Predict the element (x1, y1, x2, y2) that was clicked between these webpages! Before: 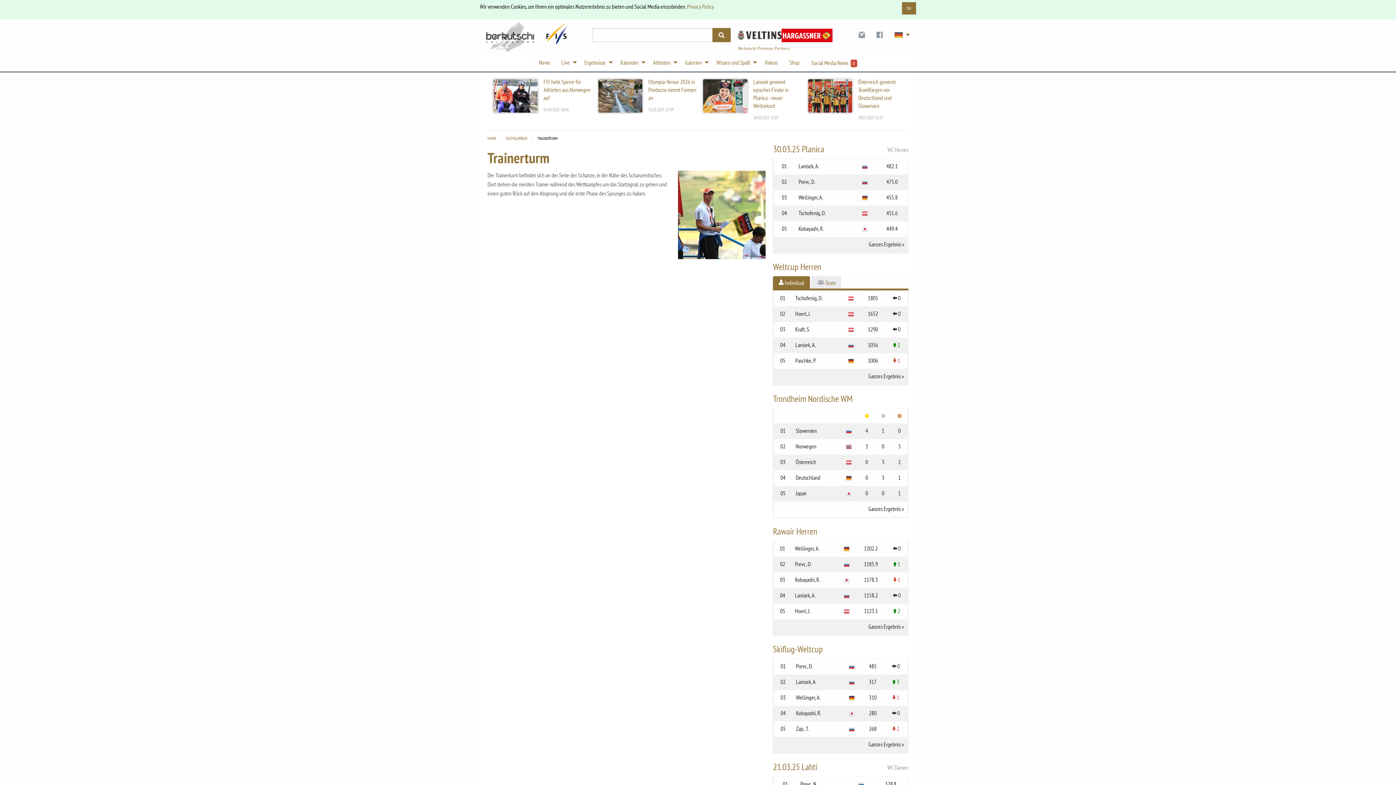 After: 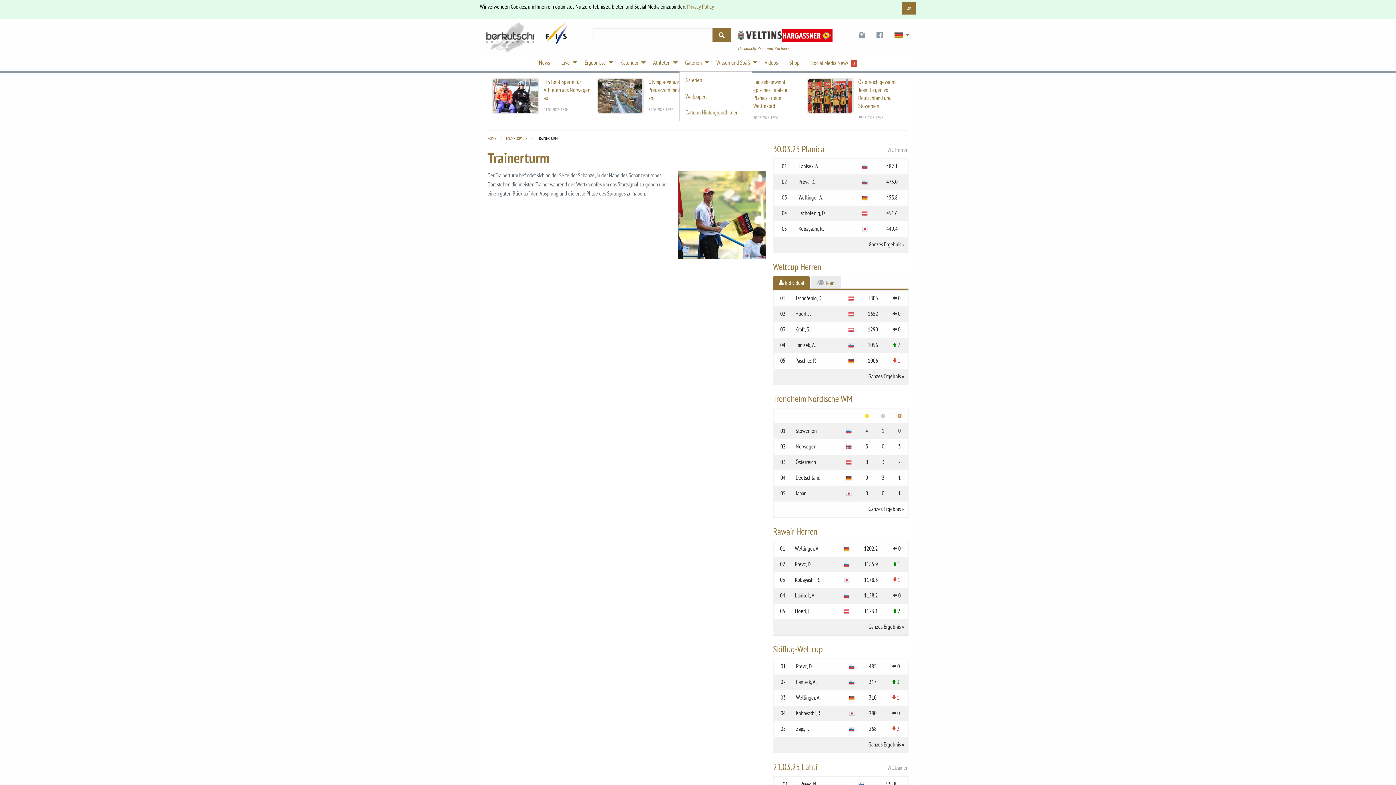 Action: bbox: (679, 55, 710, 69) label: Galerien